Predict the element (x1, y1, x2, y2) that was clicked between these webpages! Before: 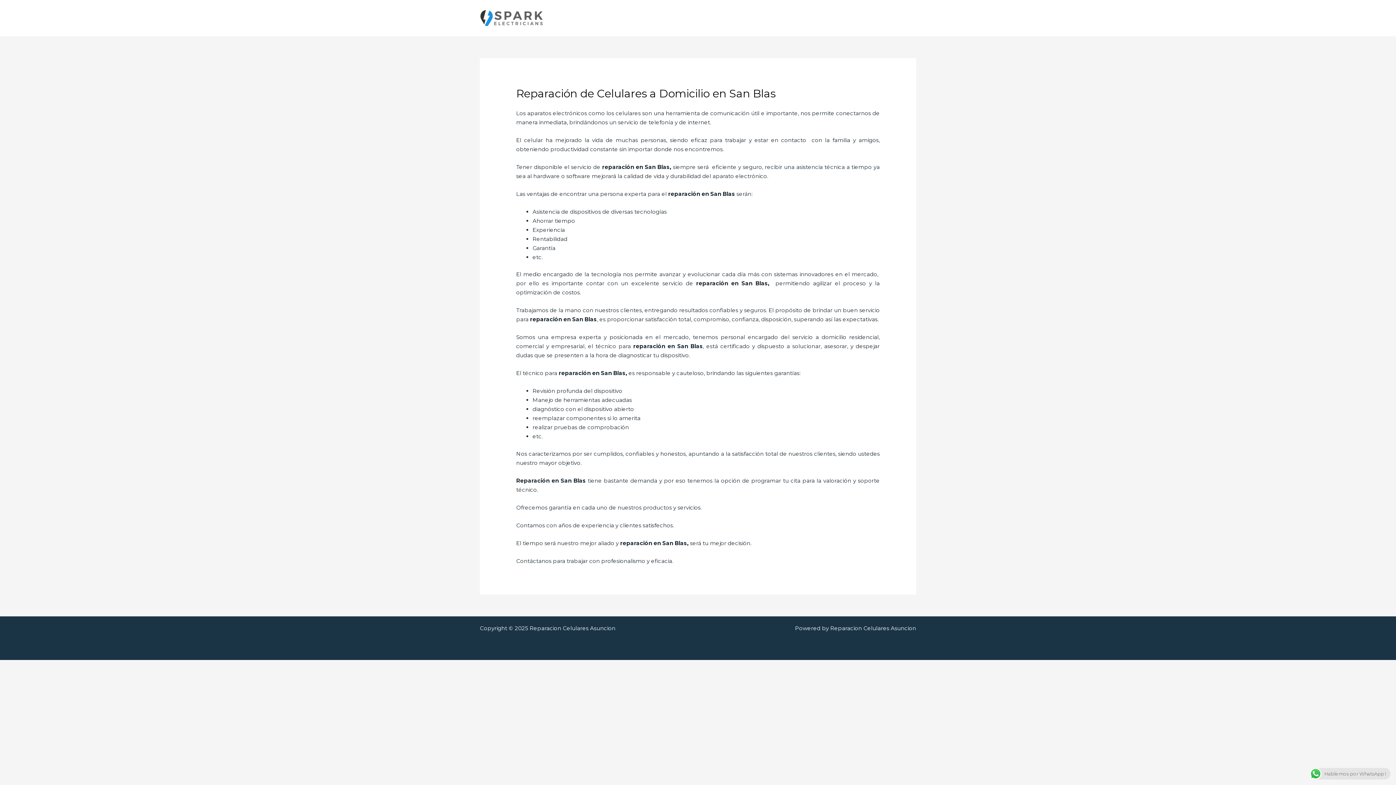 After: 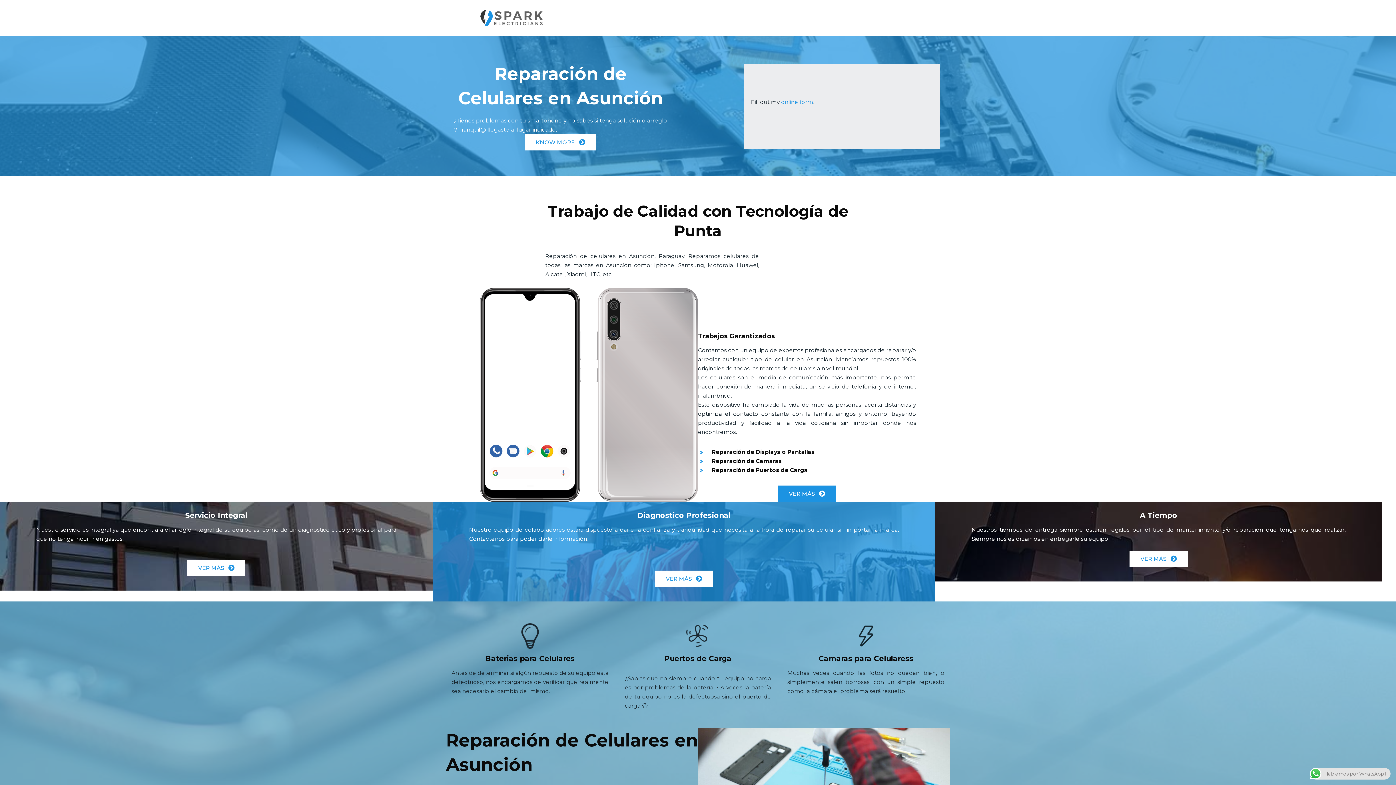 Action: bbox: (480, 14, 543, 21)